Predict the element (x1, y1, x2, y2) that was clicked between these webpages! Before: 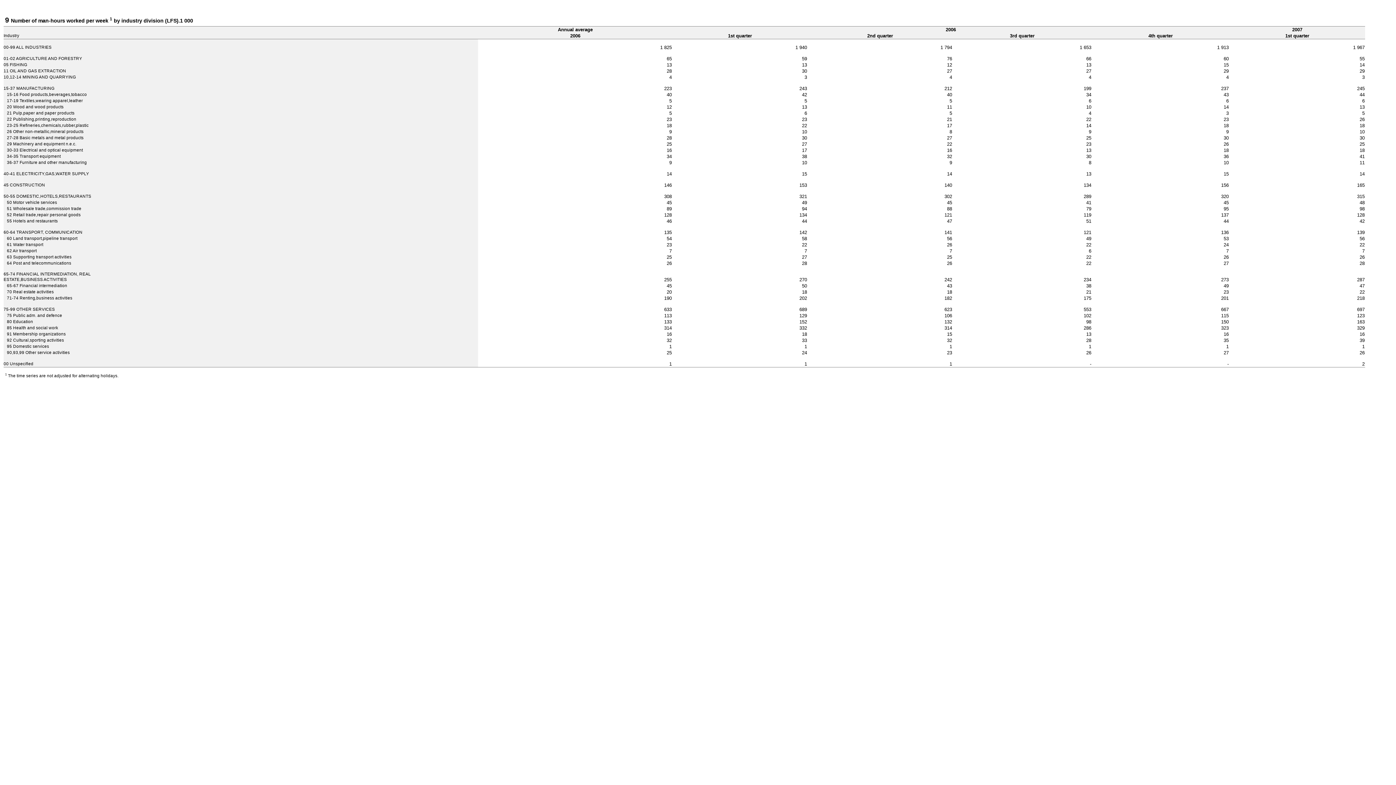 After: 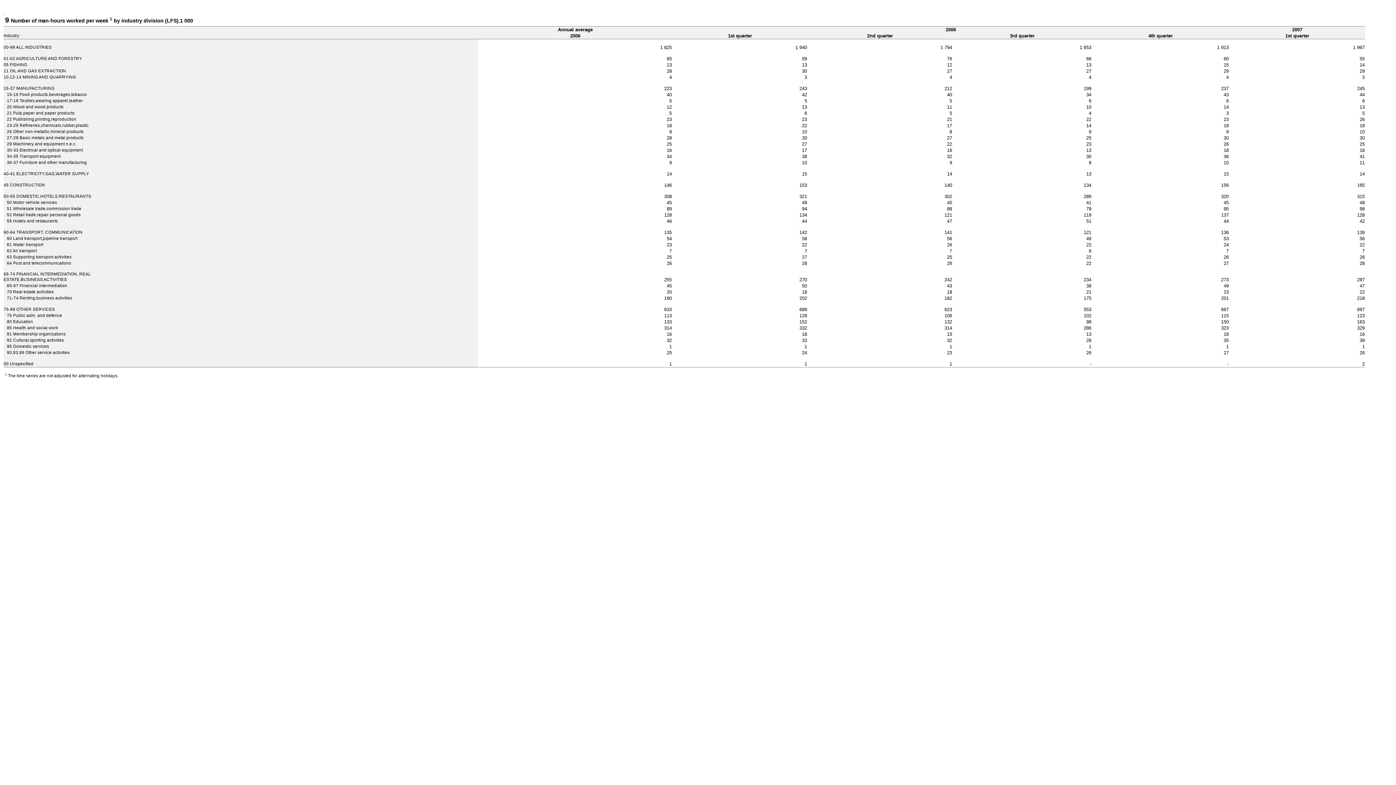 Action: label:   bbox: (3, 8, 5, 14)